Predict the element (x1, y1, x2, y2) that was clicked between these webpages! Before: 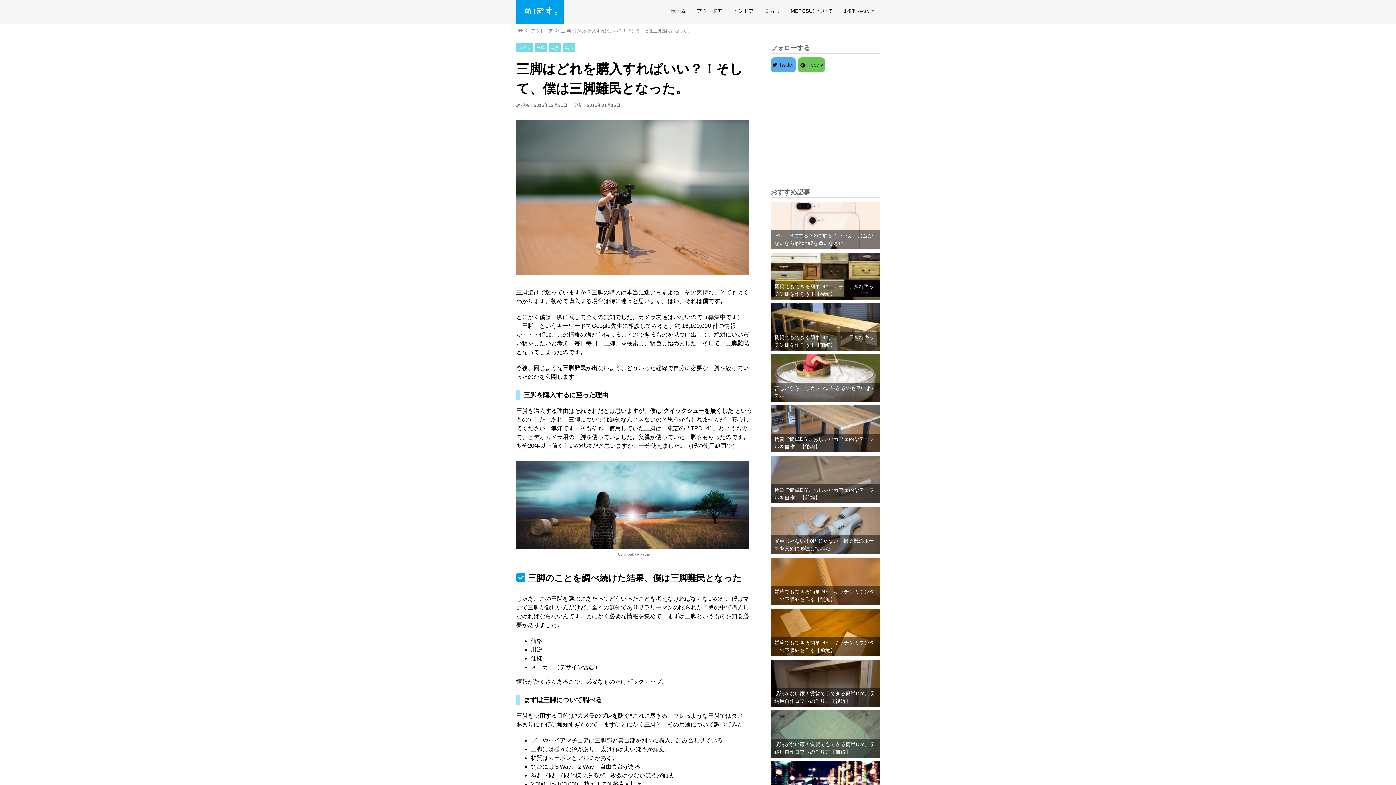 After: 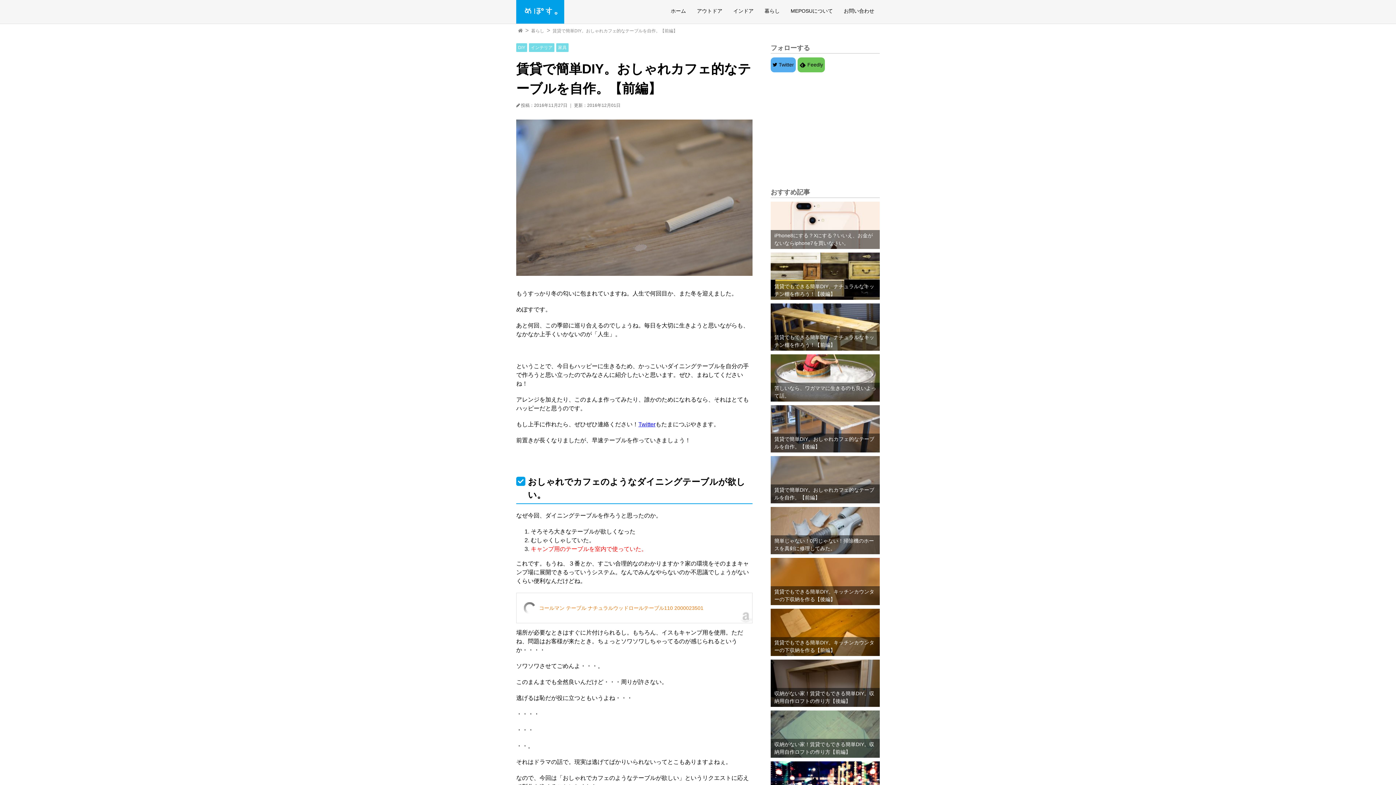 Action: label: 賃貸で簡単DIY。おしゃれカフェ的なテーブルを自作。【前編】 bbox: (770, 456, 880, 503)